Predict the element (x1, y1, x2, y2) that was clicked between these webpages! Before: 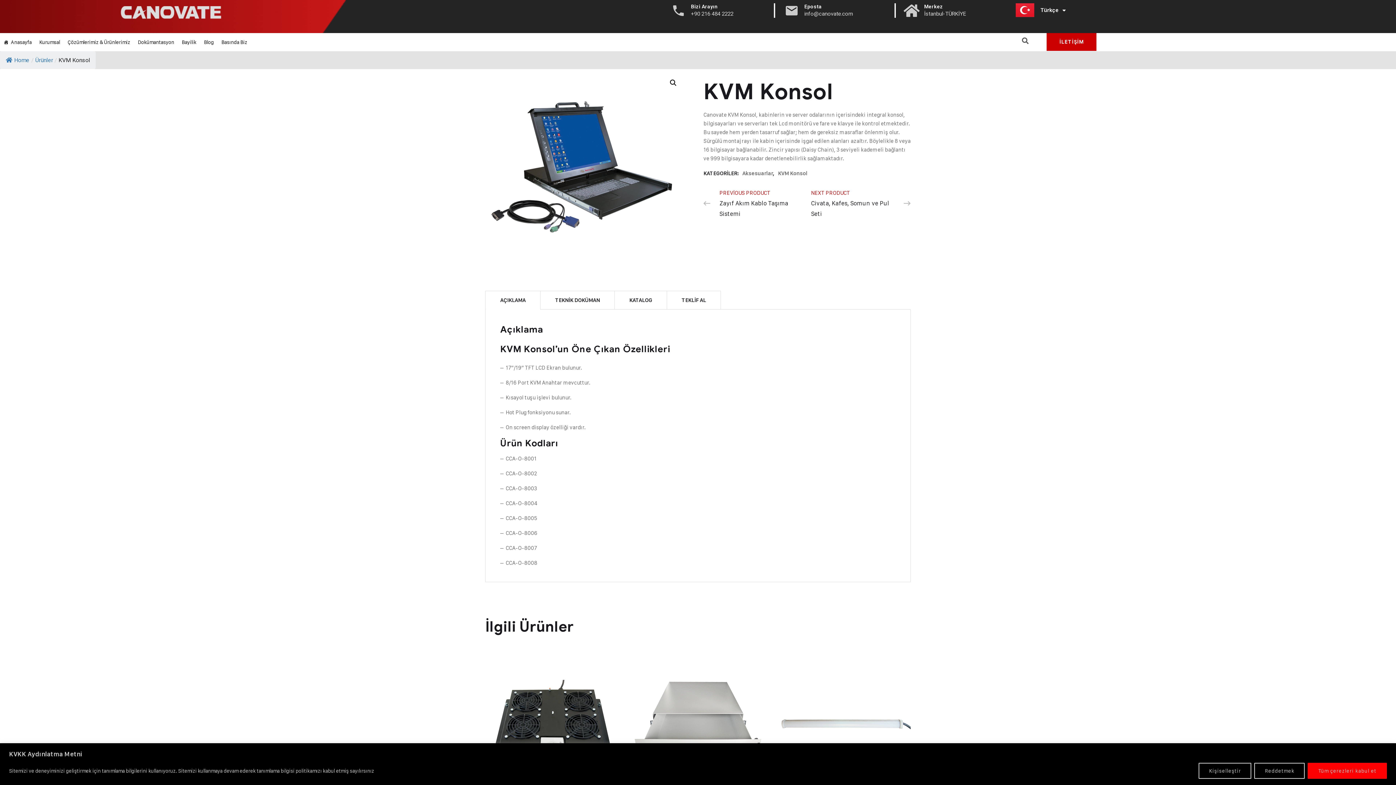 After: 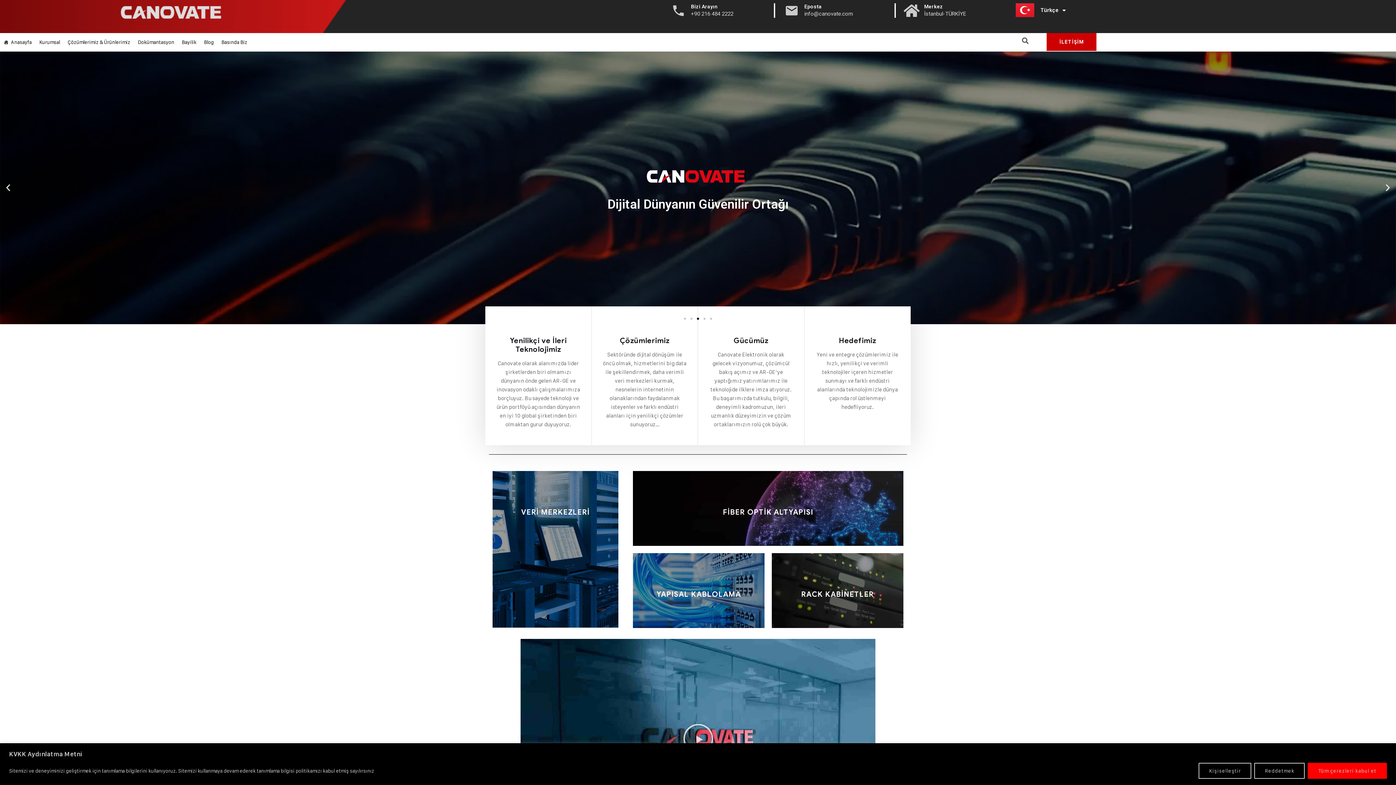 Action: bbox: (117, 6, 229, 19)